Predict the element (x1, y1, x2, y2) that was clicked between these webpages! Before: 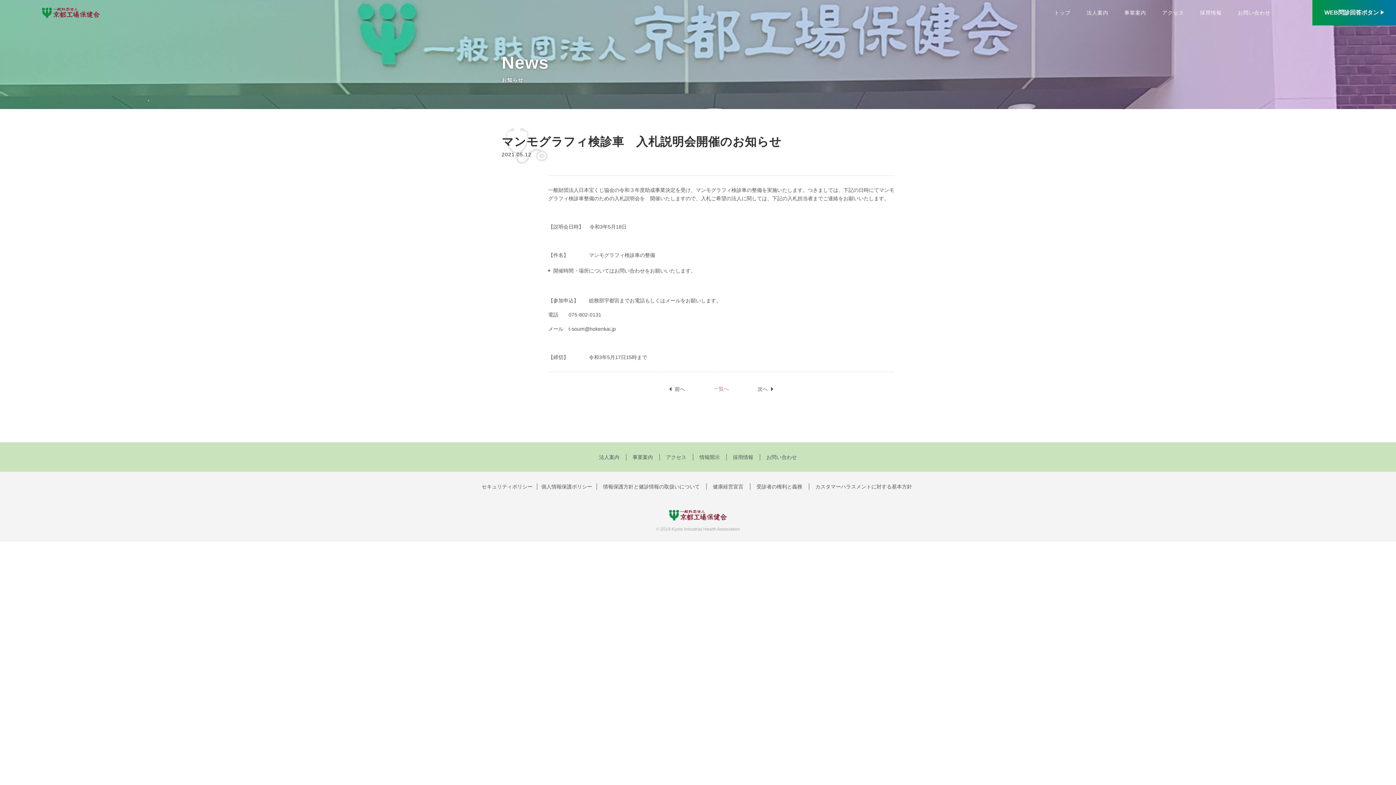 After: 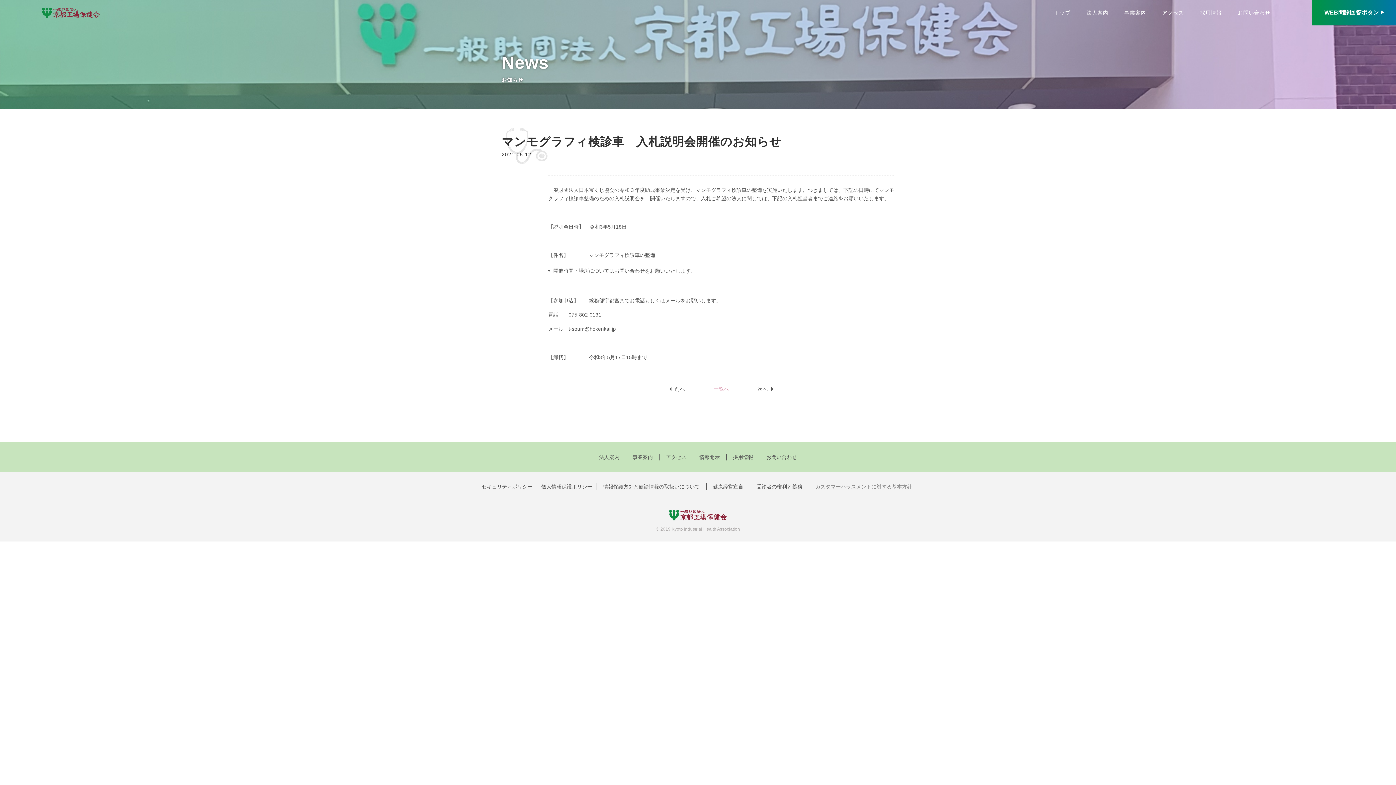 Action: bbox: (809, 480, 918, 492) label: カスタマーハラスメントに対する基本方針